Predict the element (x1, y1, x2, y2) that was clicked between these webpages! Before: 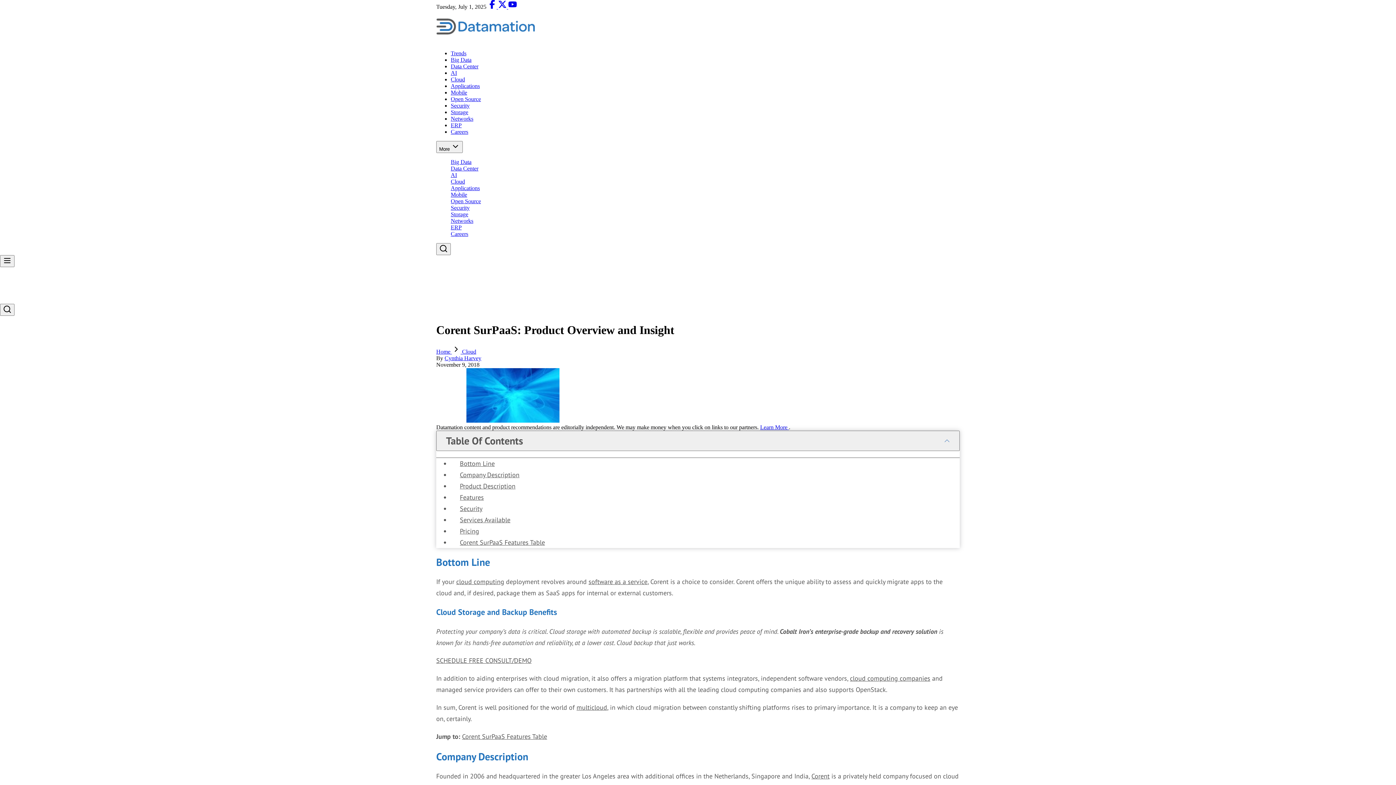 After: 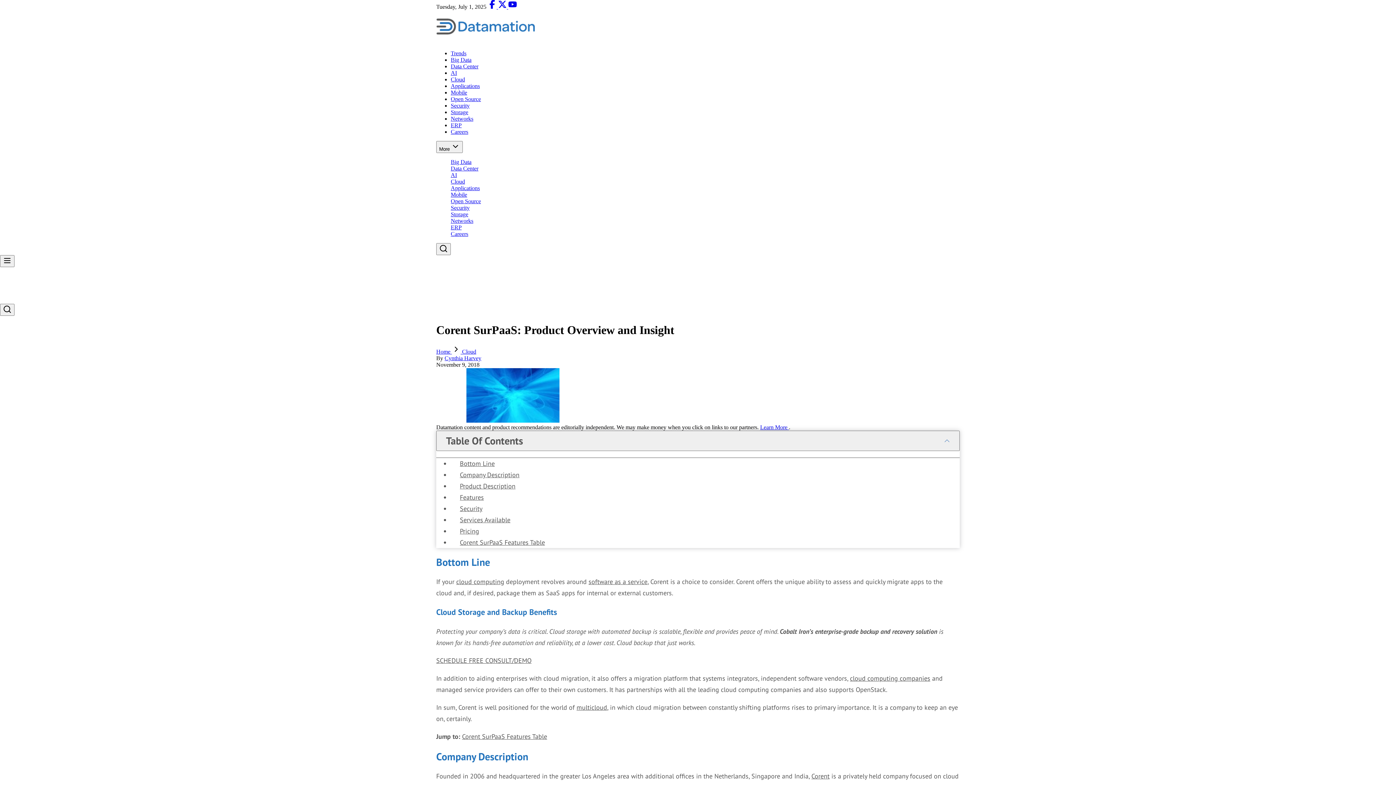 Action: bbox: (456, 577, 504, 586) label: cloud computing